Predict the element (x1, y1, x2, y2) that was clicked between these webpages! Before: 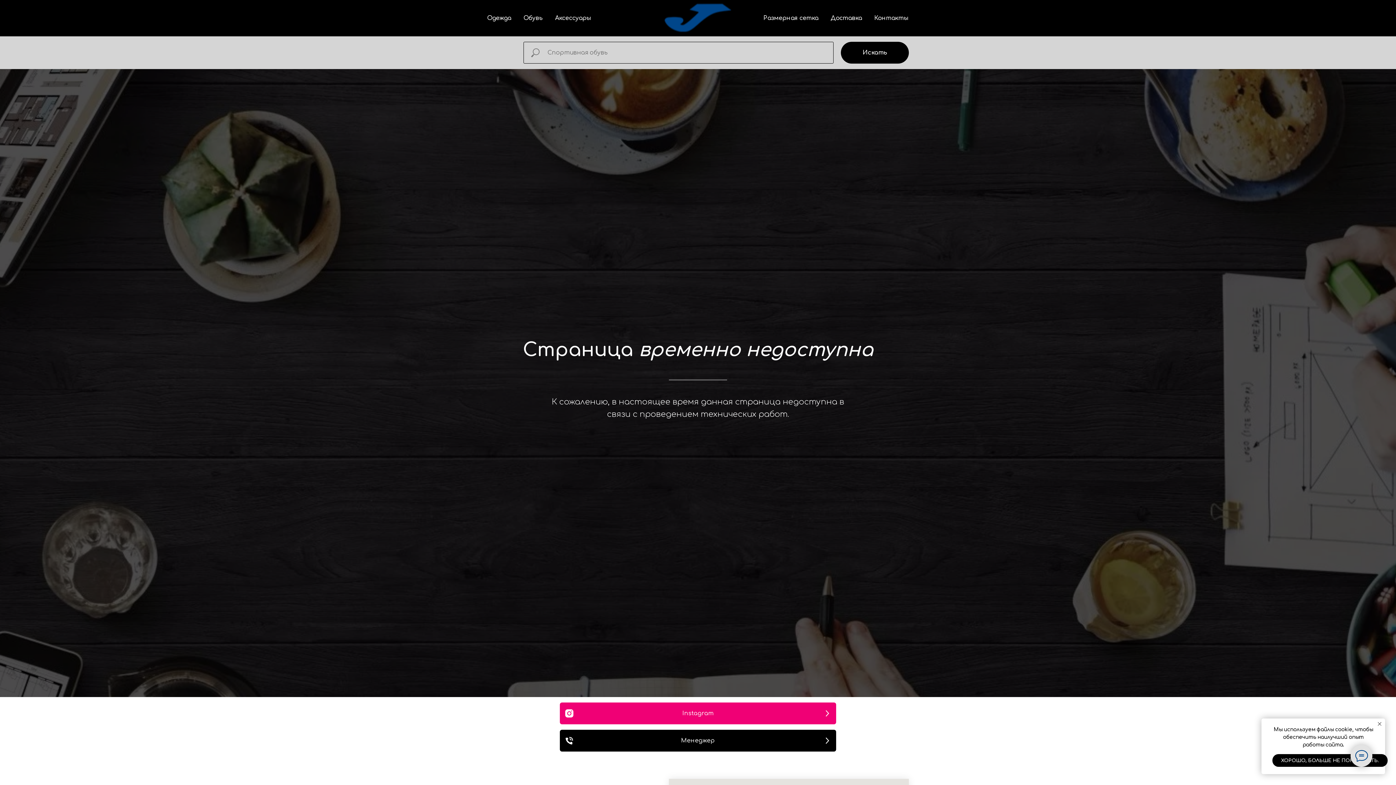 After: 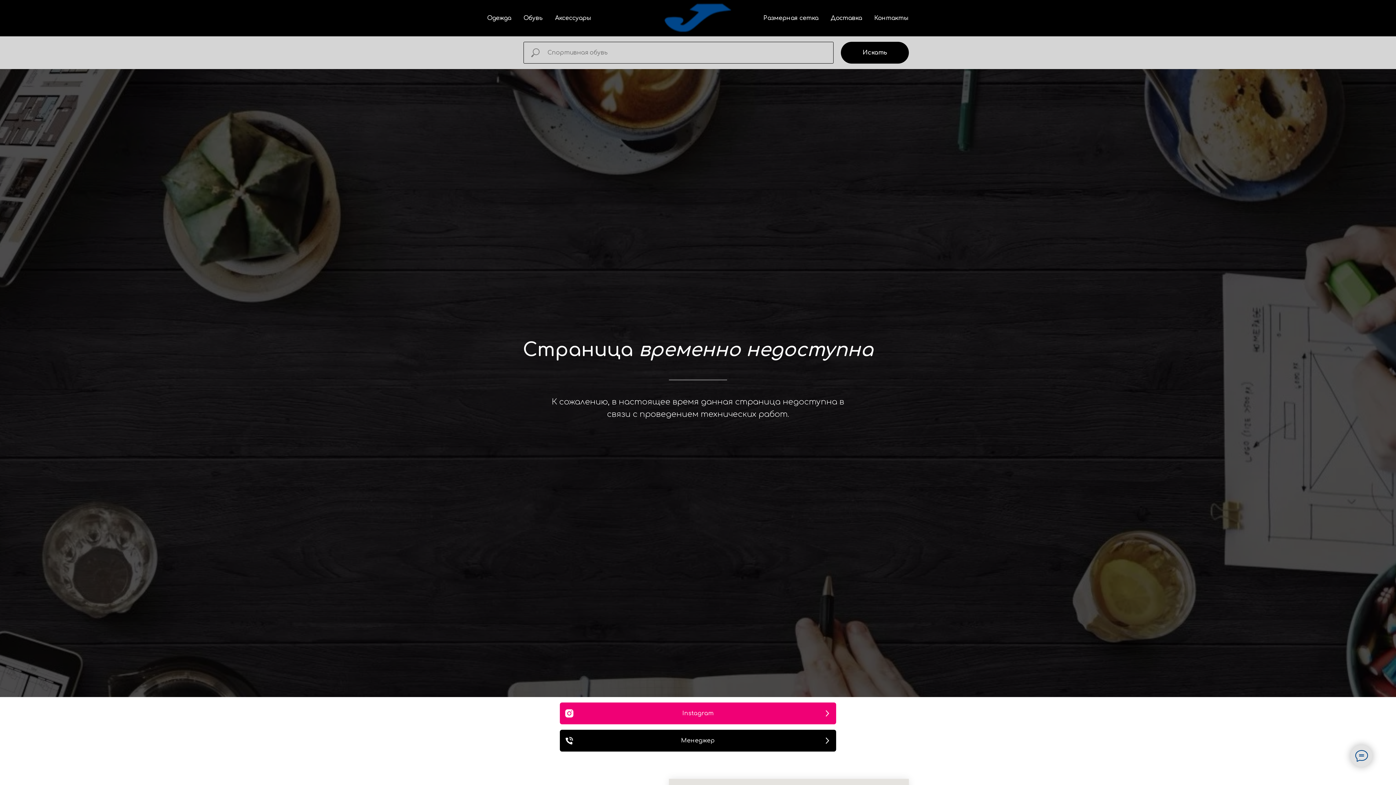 Action: label: ХОРОШО, БОЛЬШЕ НЕ ПОКАЗЫВАТЬ. bbox: (1272, 754, 1388, 767)